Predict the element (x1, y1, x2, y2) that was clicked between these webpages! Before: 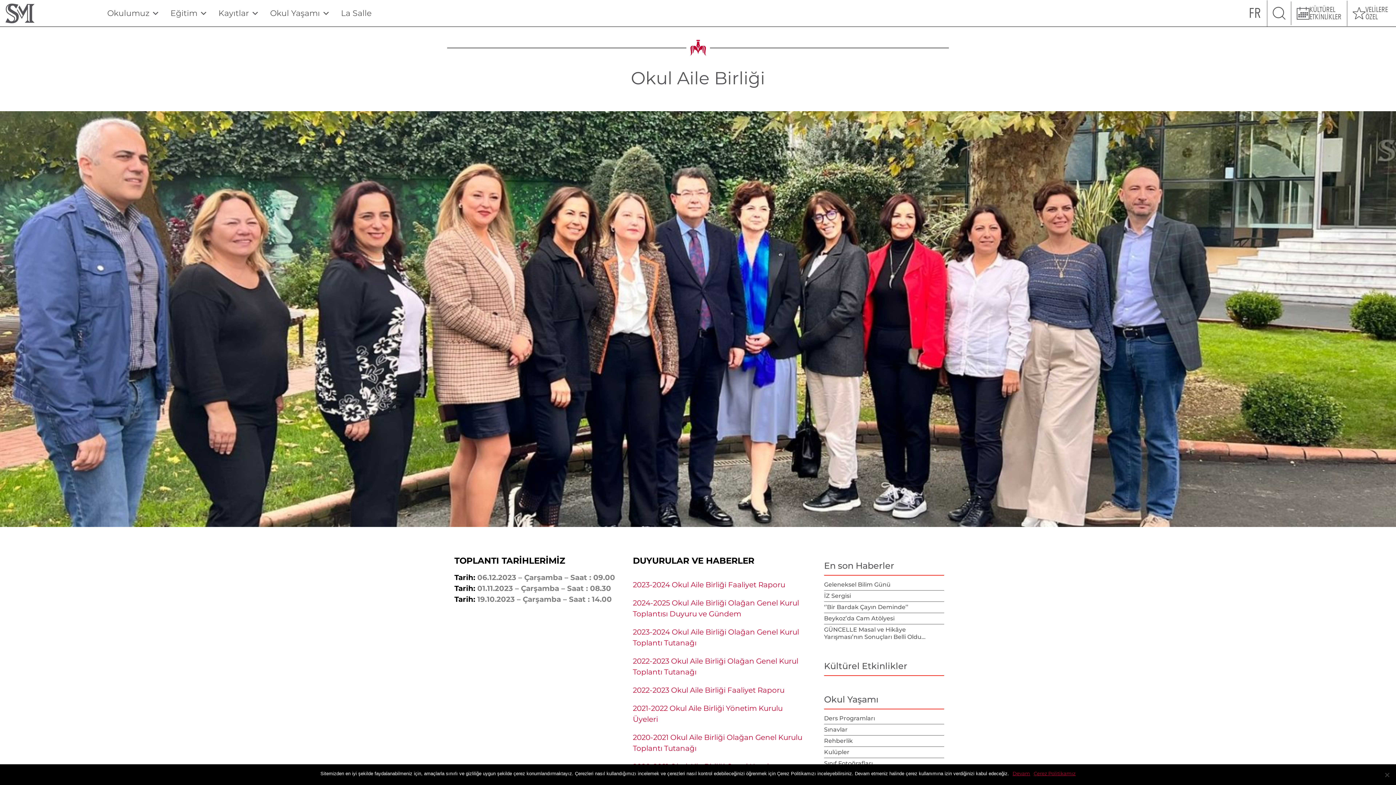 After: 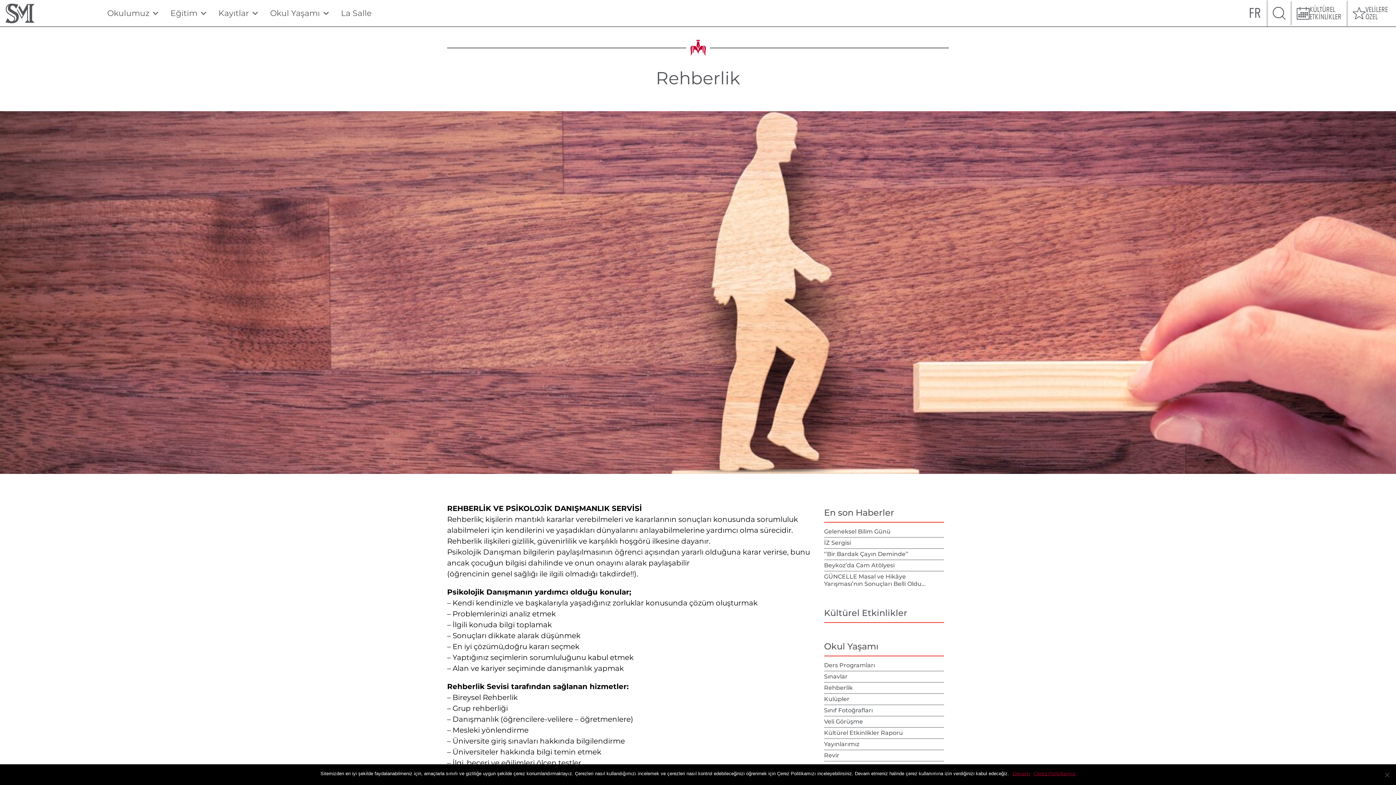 Action: label: Rehberlik bbox: (824, 737, 853, 744)